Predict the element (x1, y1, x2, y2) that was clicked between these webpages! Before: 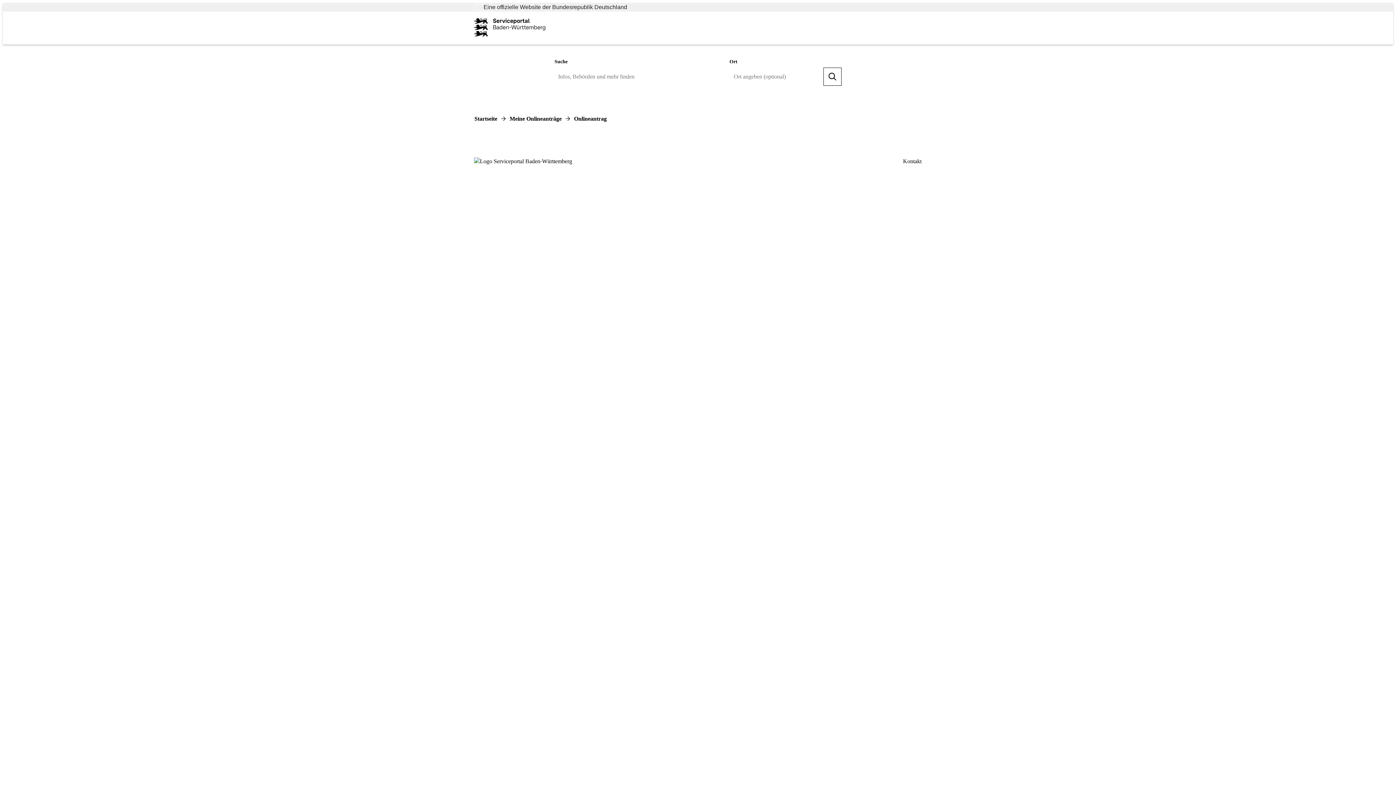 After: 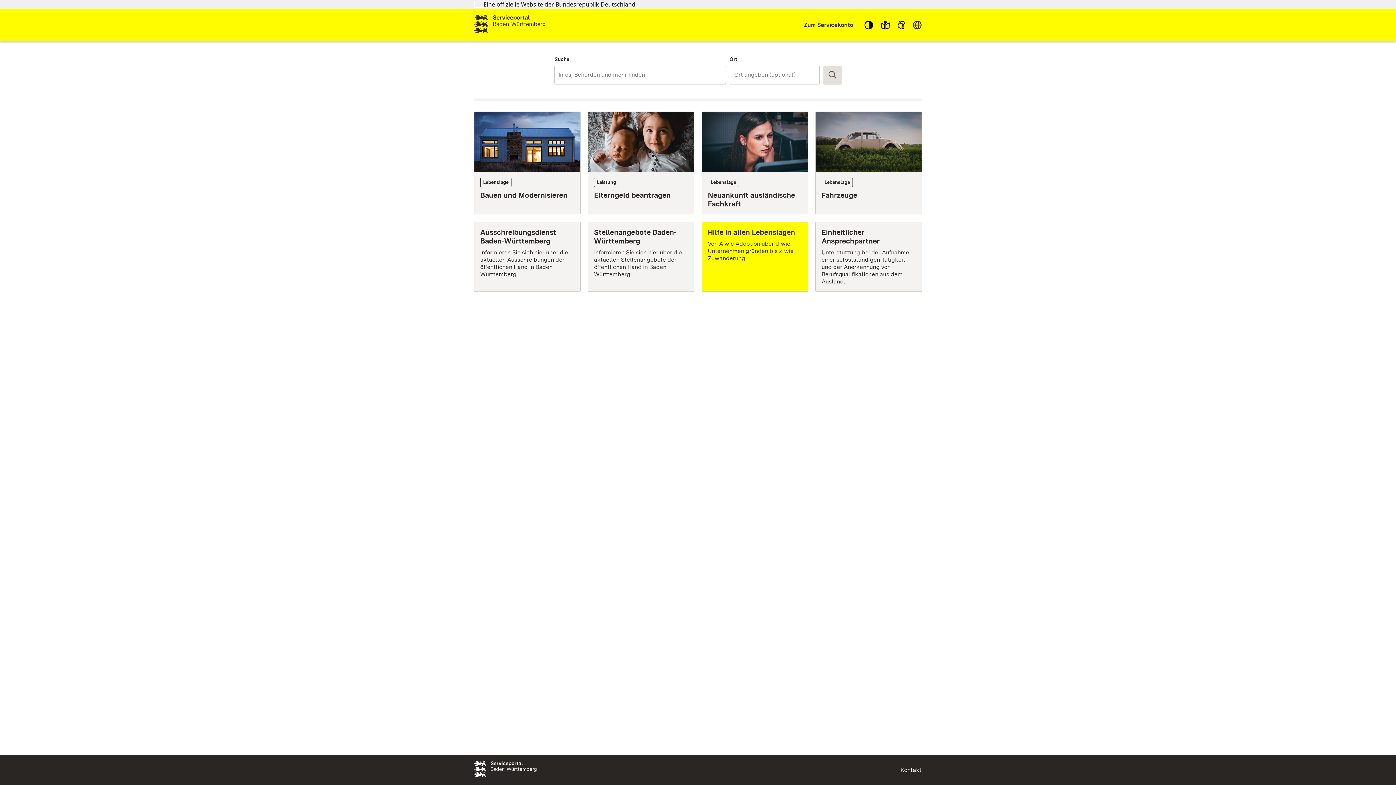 Action: bbox: (474, 18, 545, 37)